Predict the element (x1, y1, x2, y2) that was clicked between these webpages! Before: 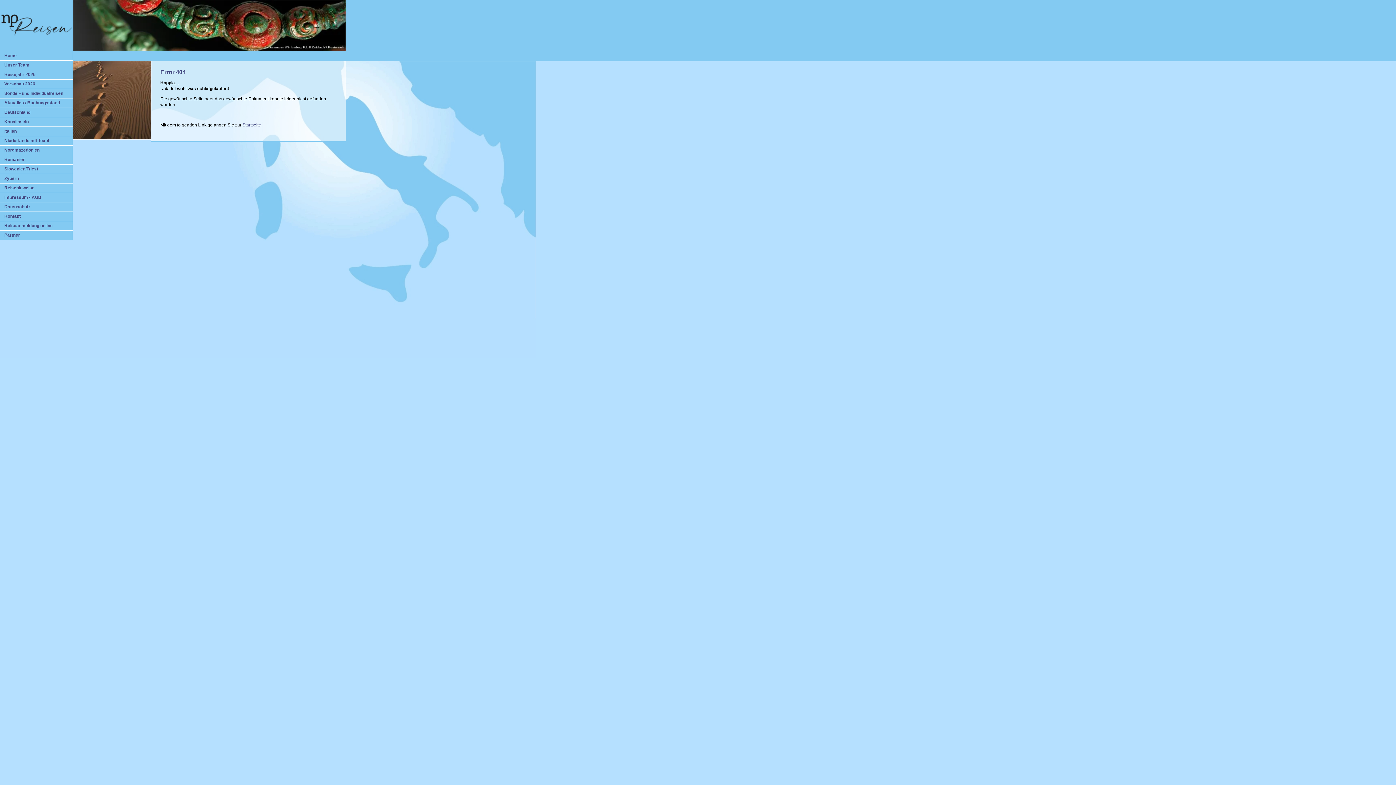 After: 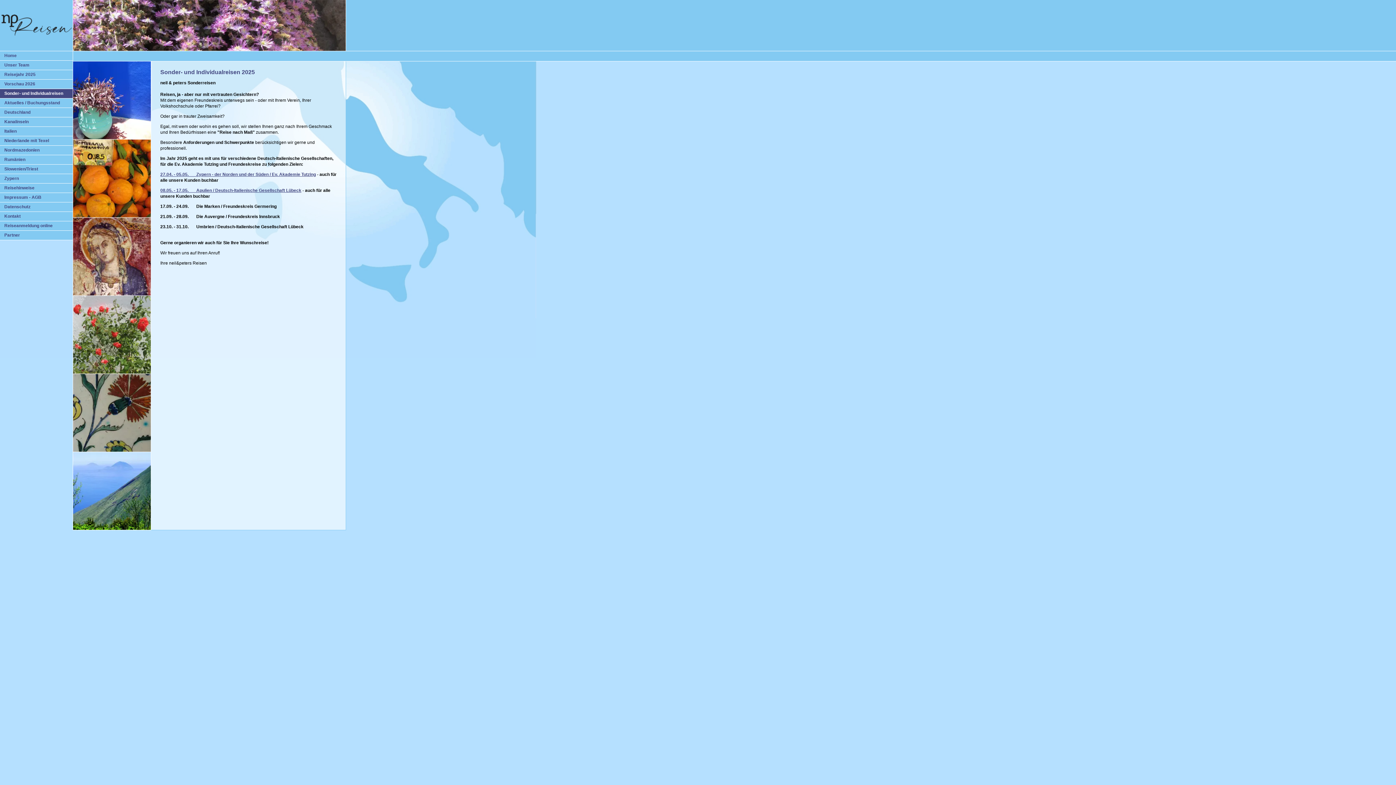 Action: label: Sonder- und Individualreisen bbox: (0, 89, 72, 98)